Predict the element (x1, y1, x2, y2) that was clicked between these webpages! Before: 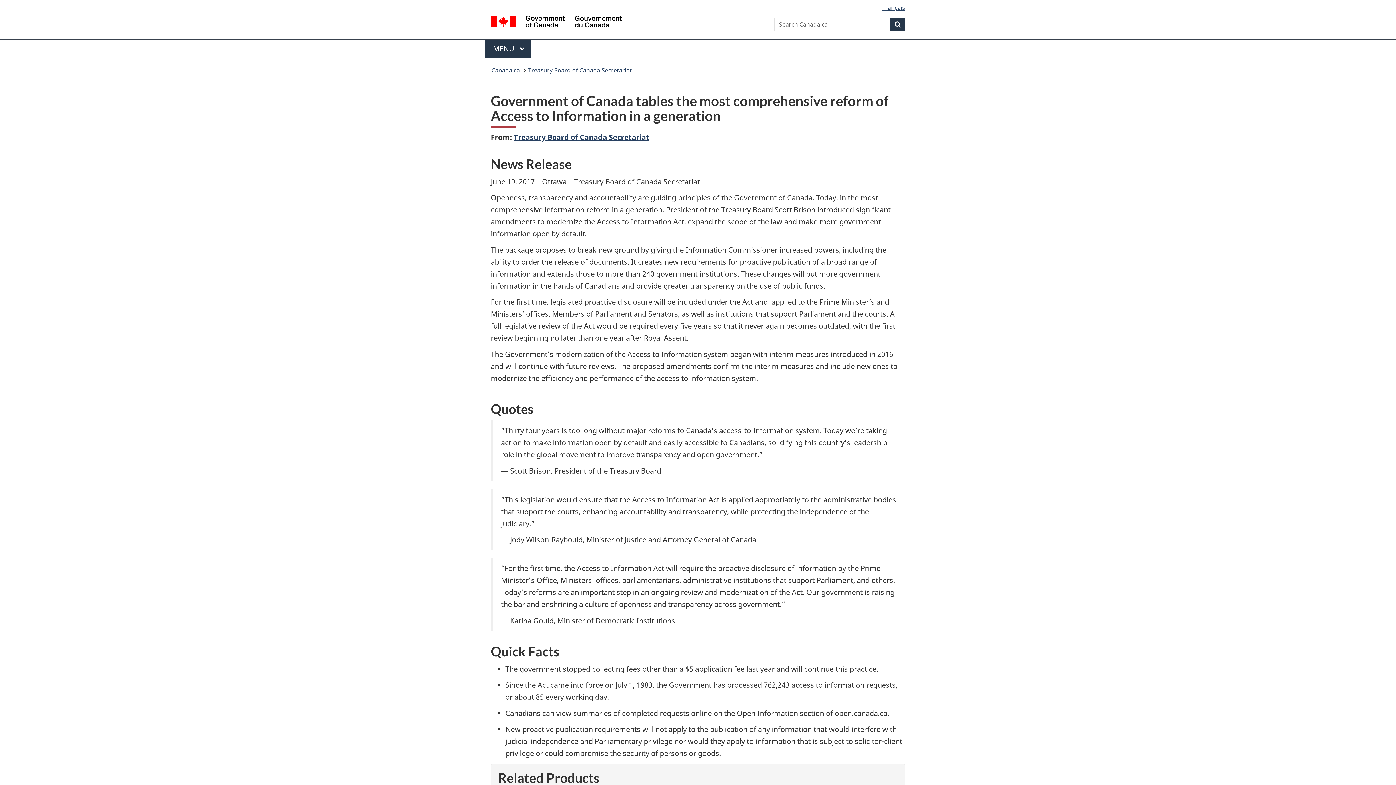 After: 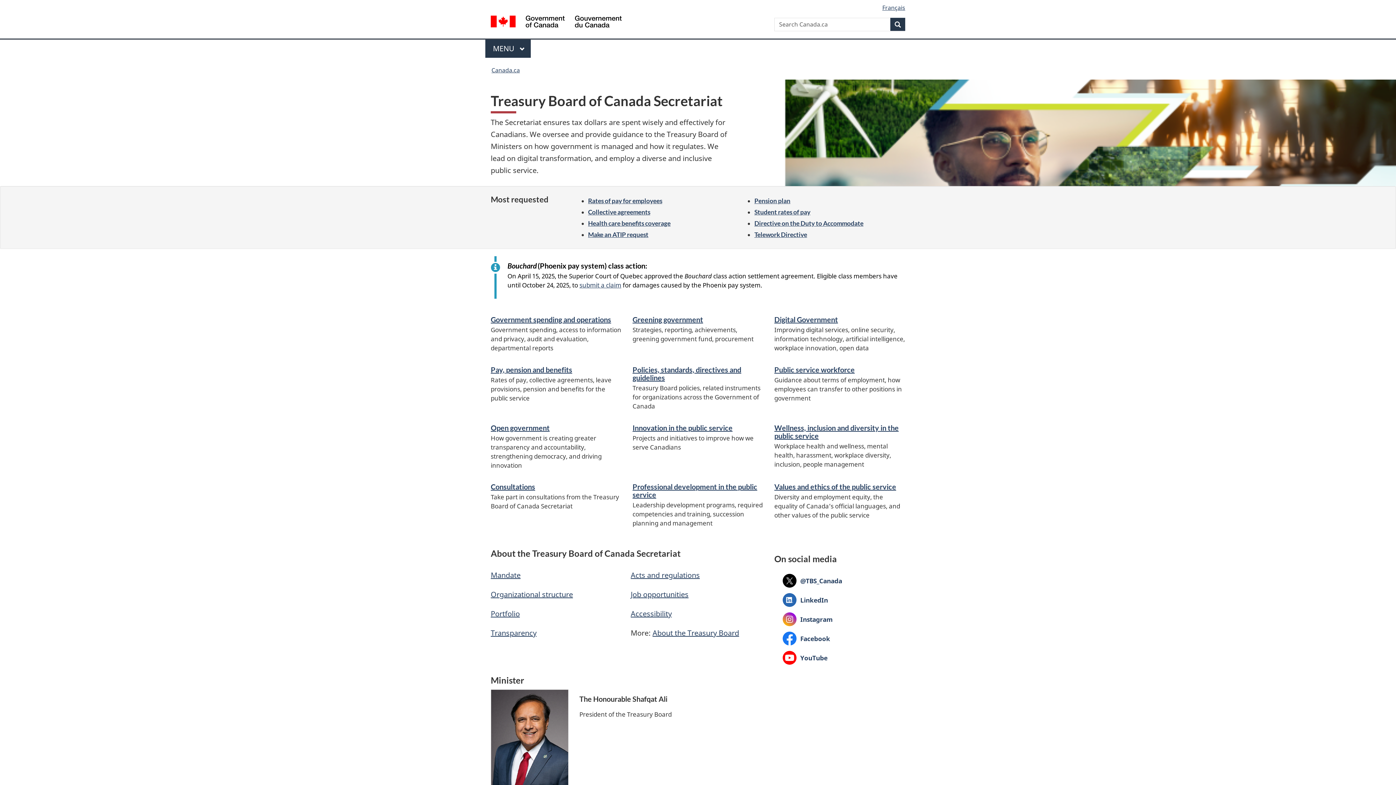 Action: label: Treasury Board of Canada Secretariat bbox: (528, 64, 632, 76)